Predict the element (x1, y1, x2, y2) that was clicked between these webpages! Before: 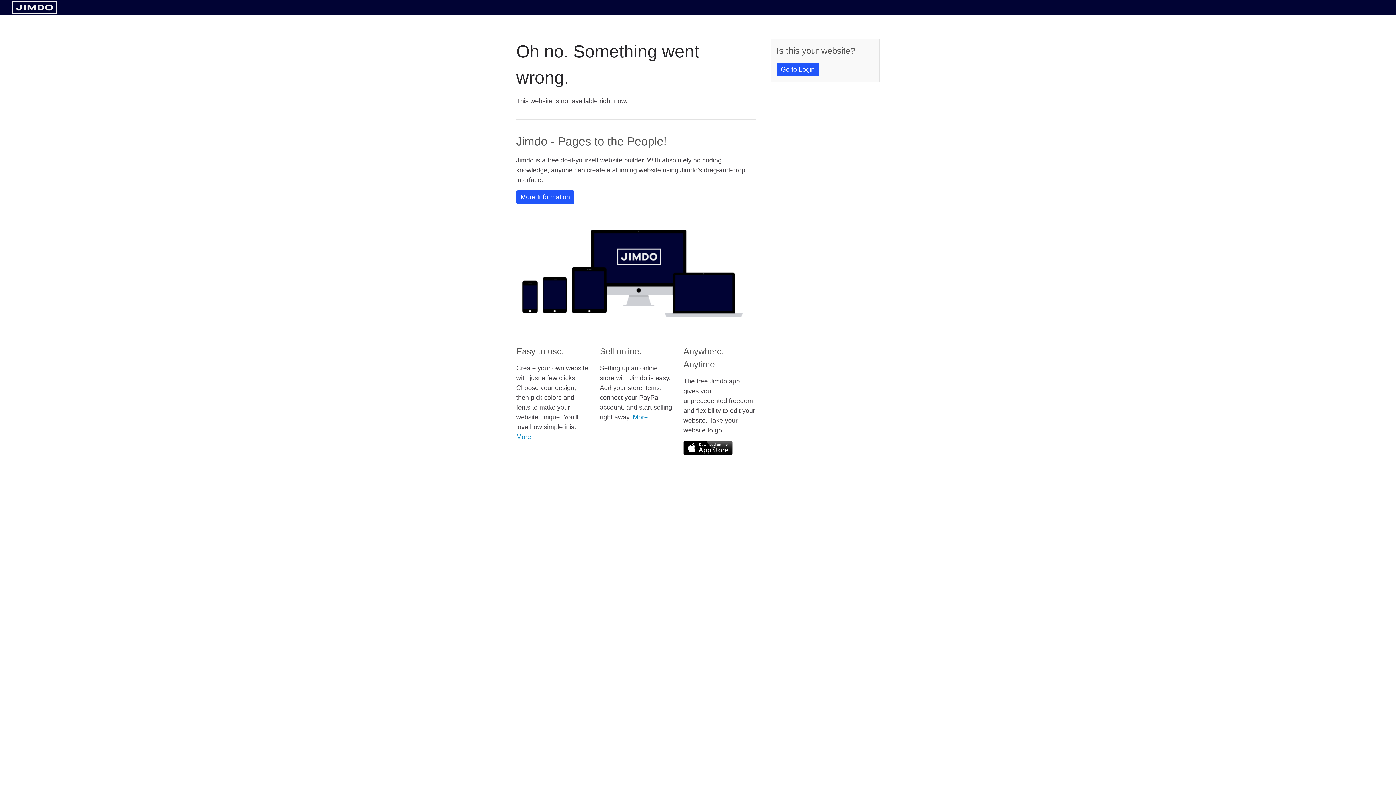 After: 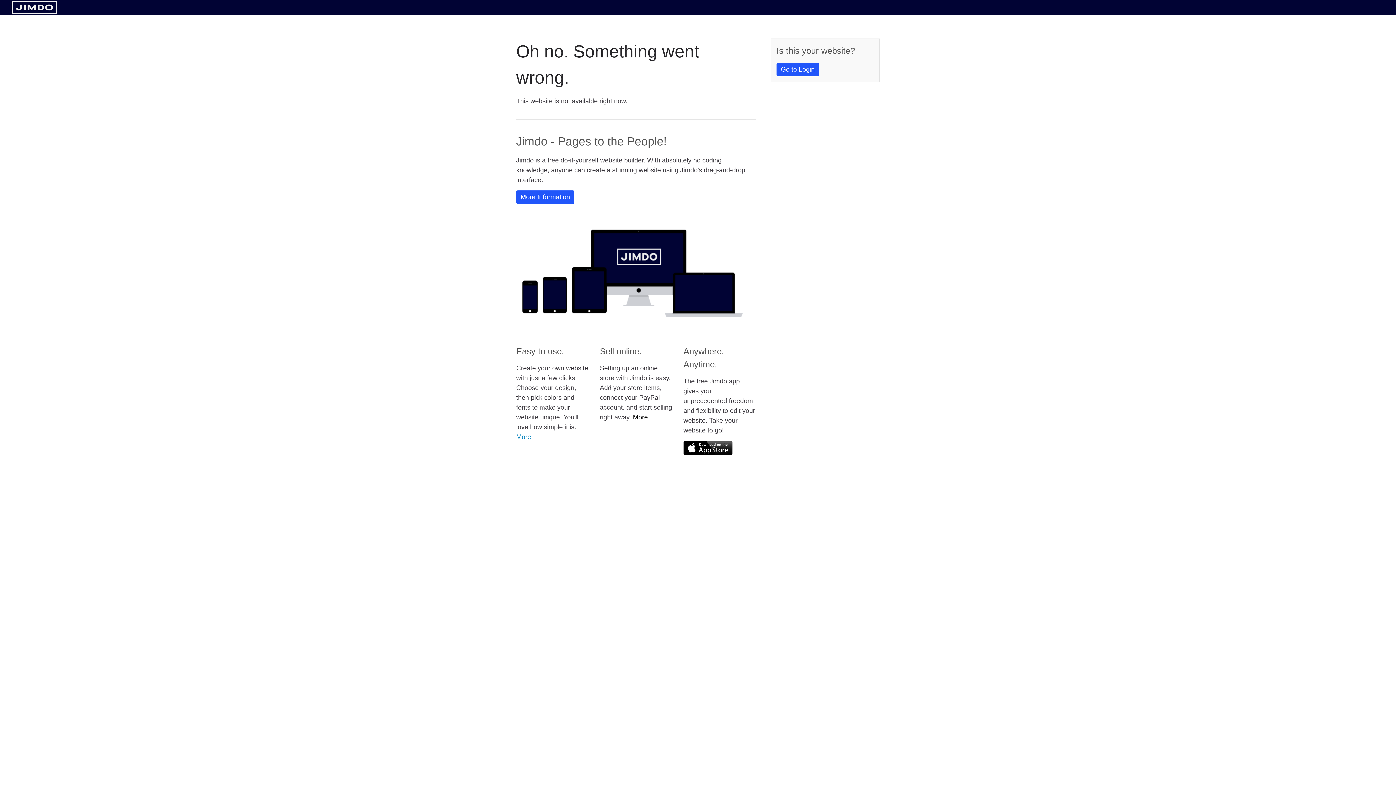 Action: bbox: (633, 413, 648, 421) label: More